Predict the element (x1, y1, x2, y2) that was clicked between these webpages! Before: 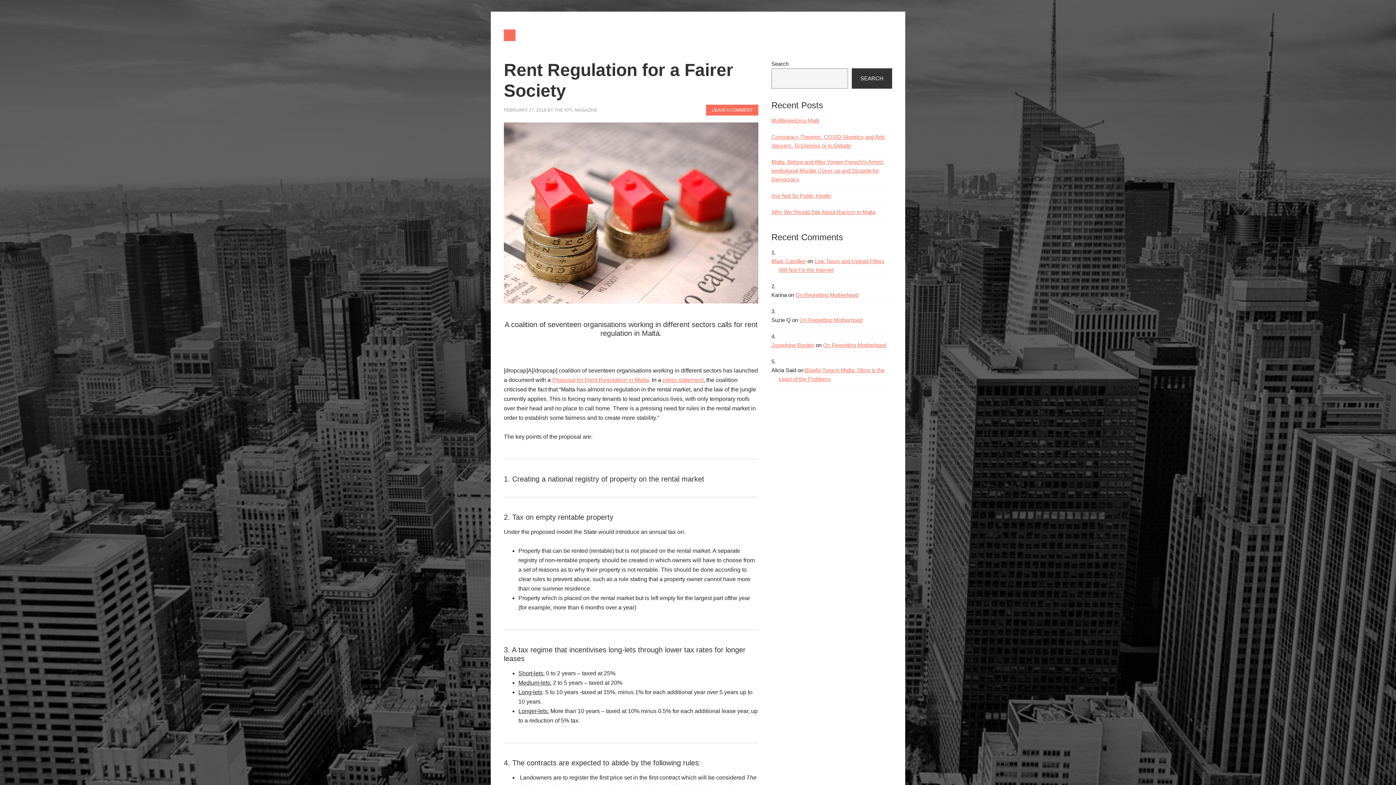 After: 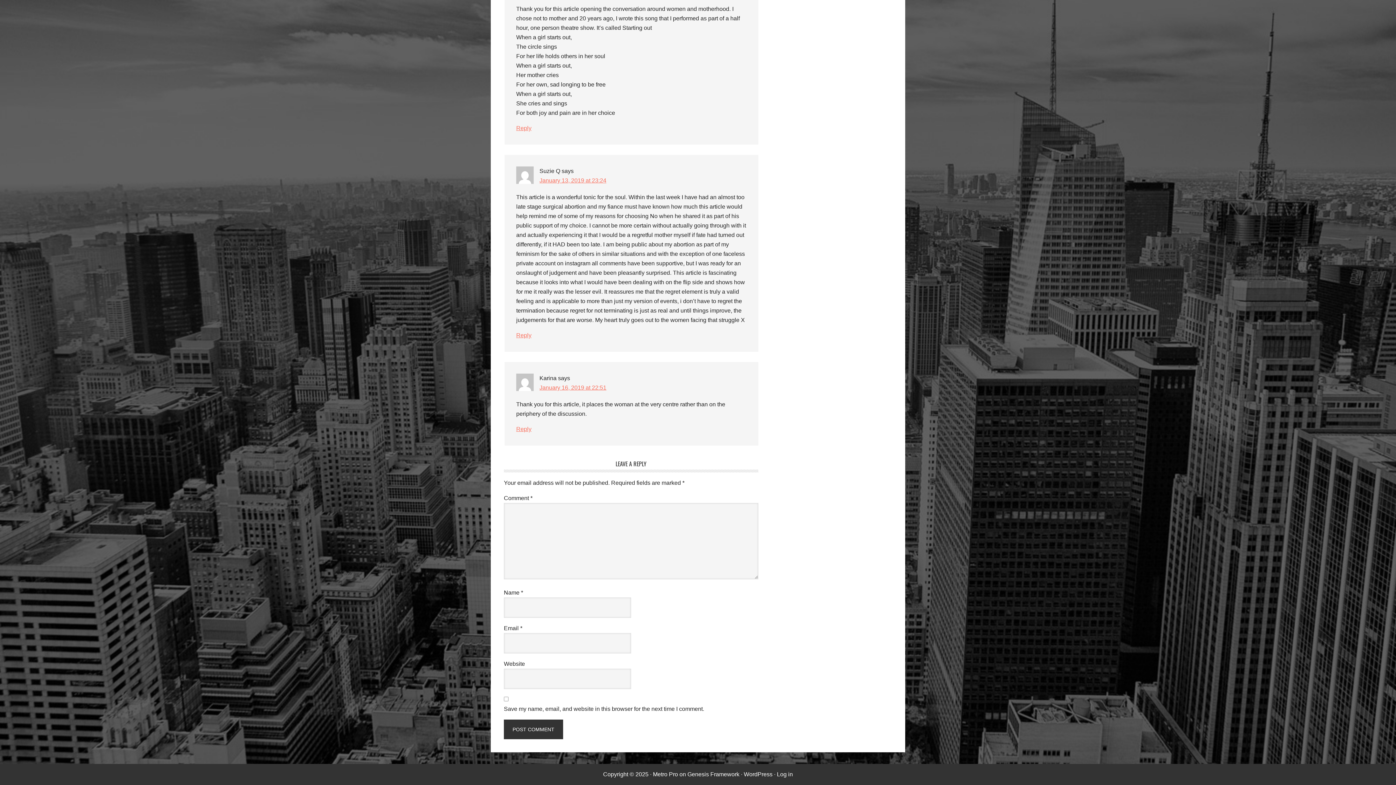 Action: label: On Regretting Motherhood bbox: (799, 317, 862, 323)